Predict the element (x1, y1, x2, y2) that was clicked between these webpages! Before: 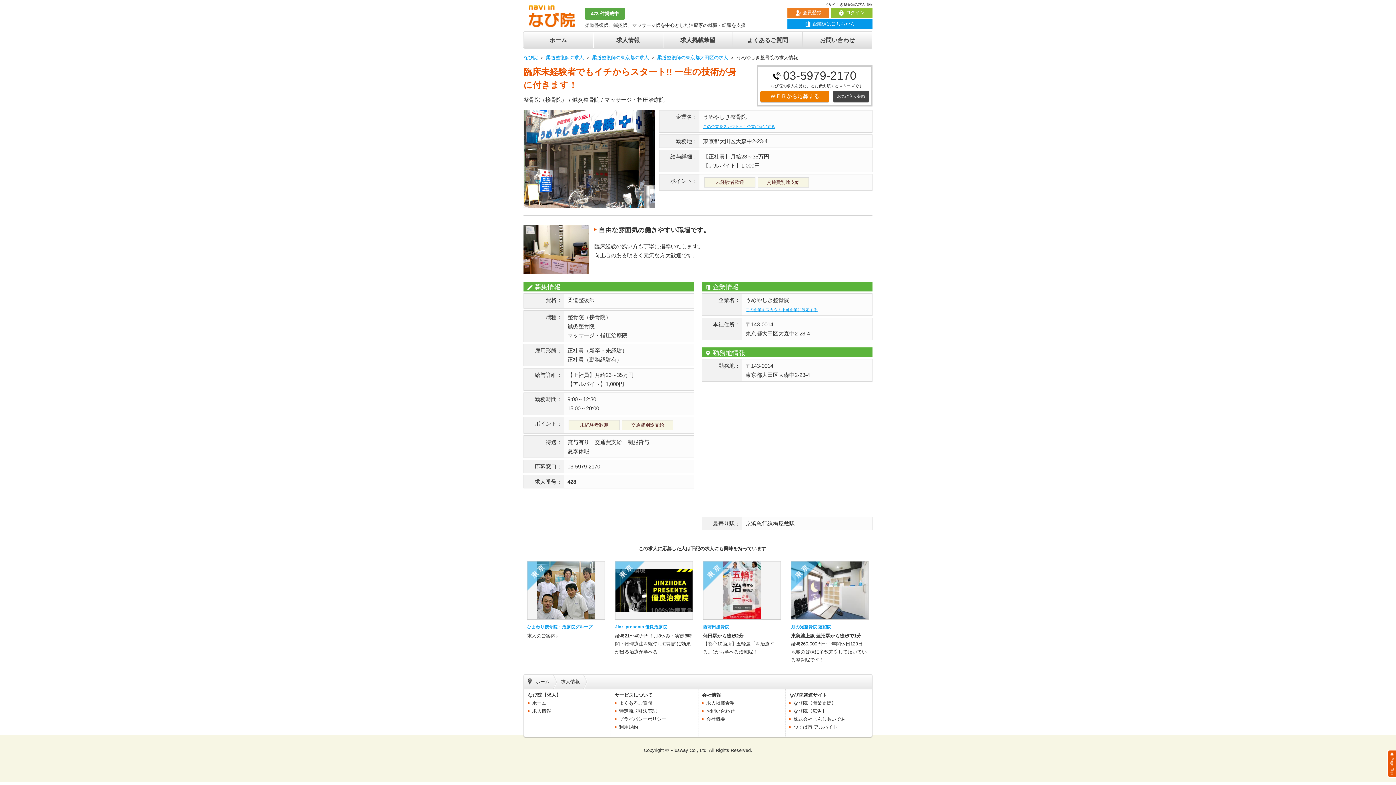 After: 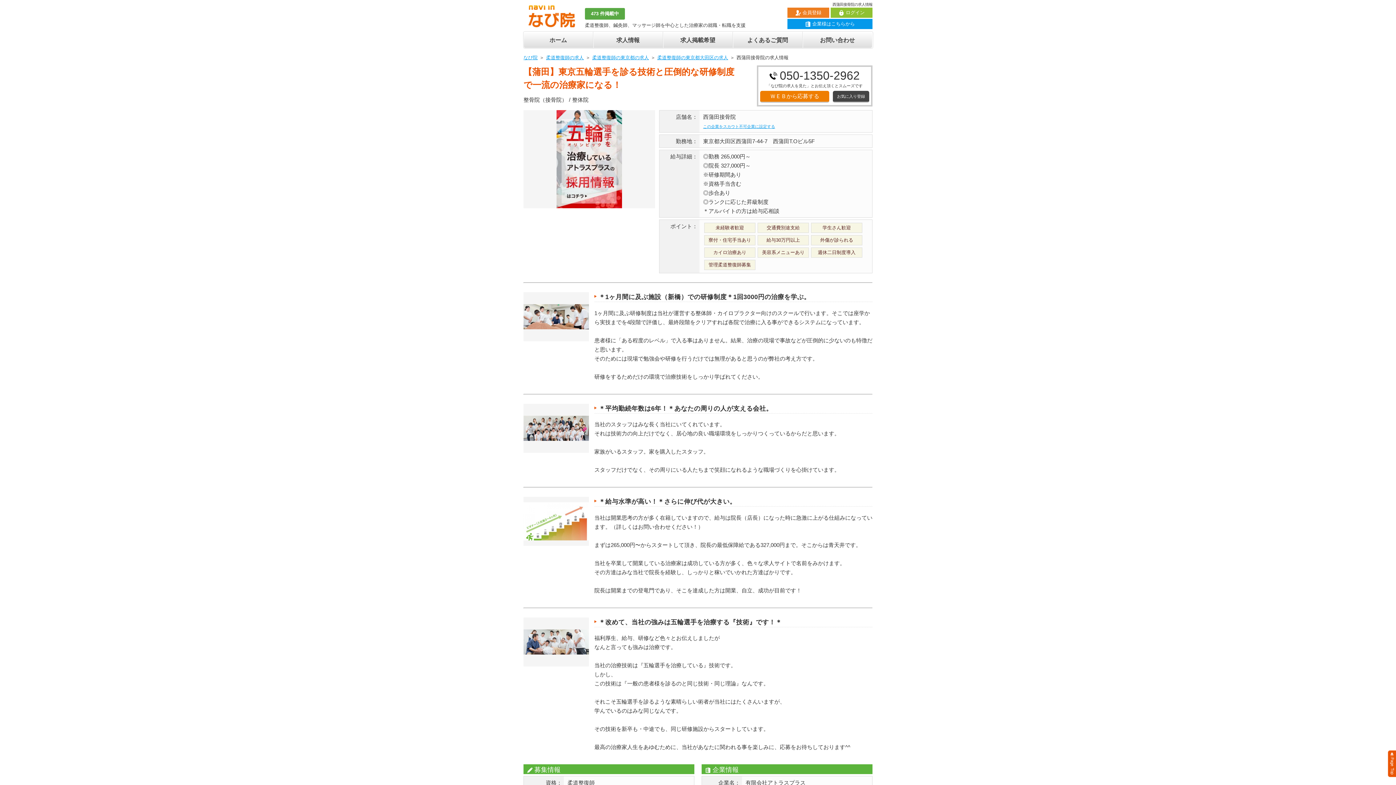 Action: bbox: (723, 612, 760, 618)